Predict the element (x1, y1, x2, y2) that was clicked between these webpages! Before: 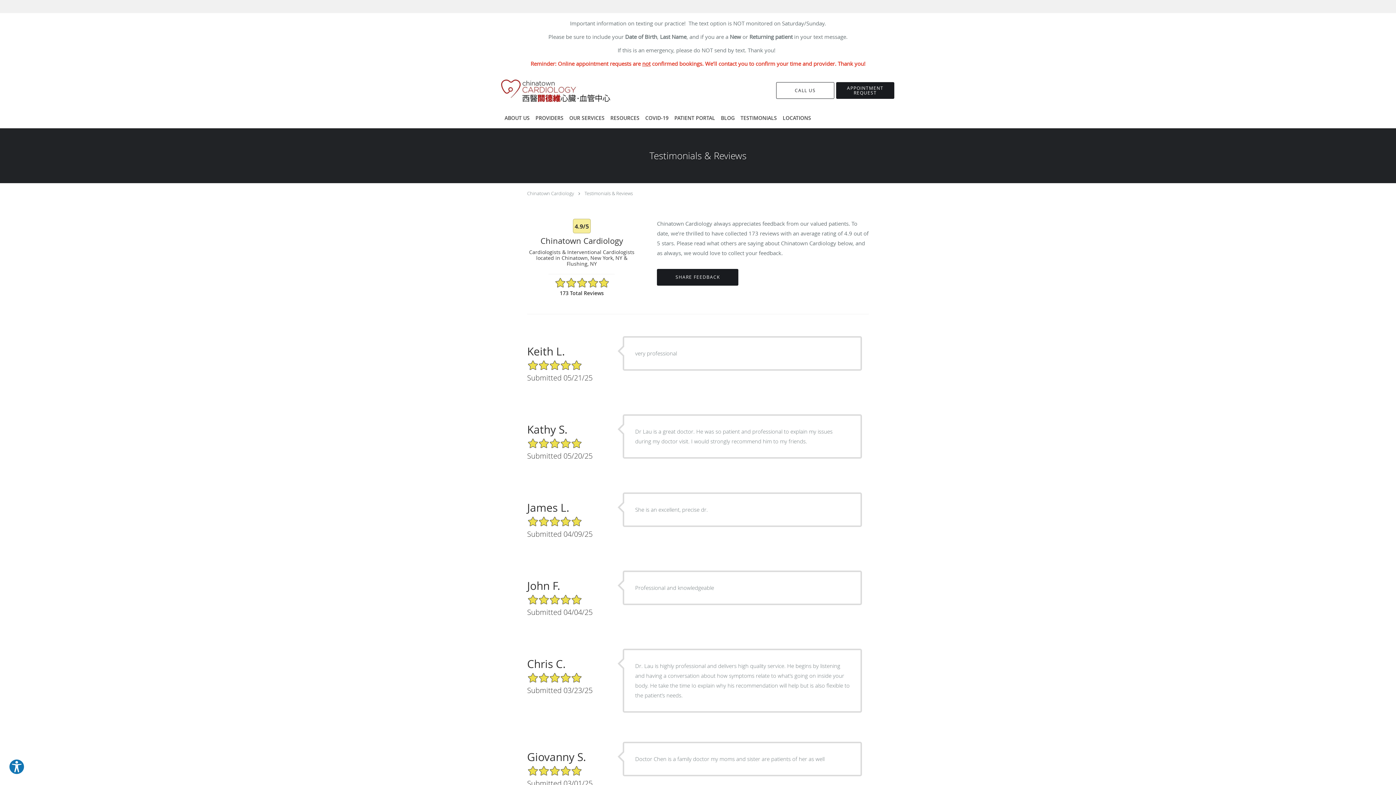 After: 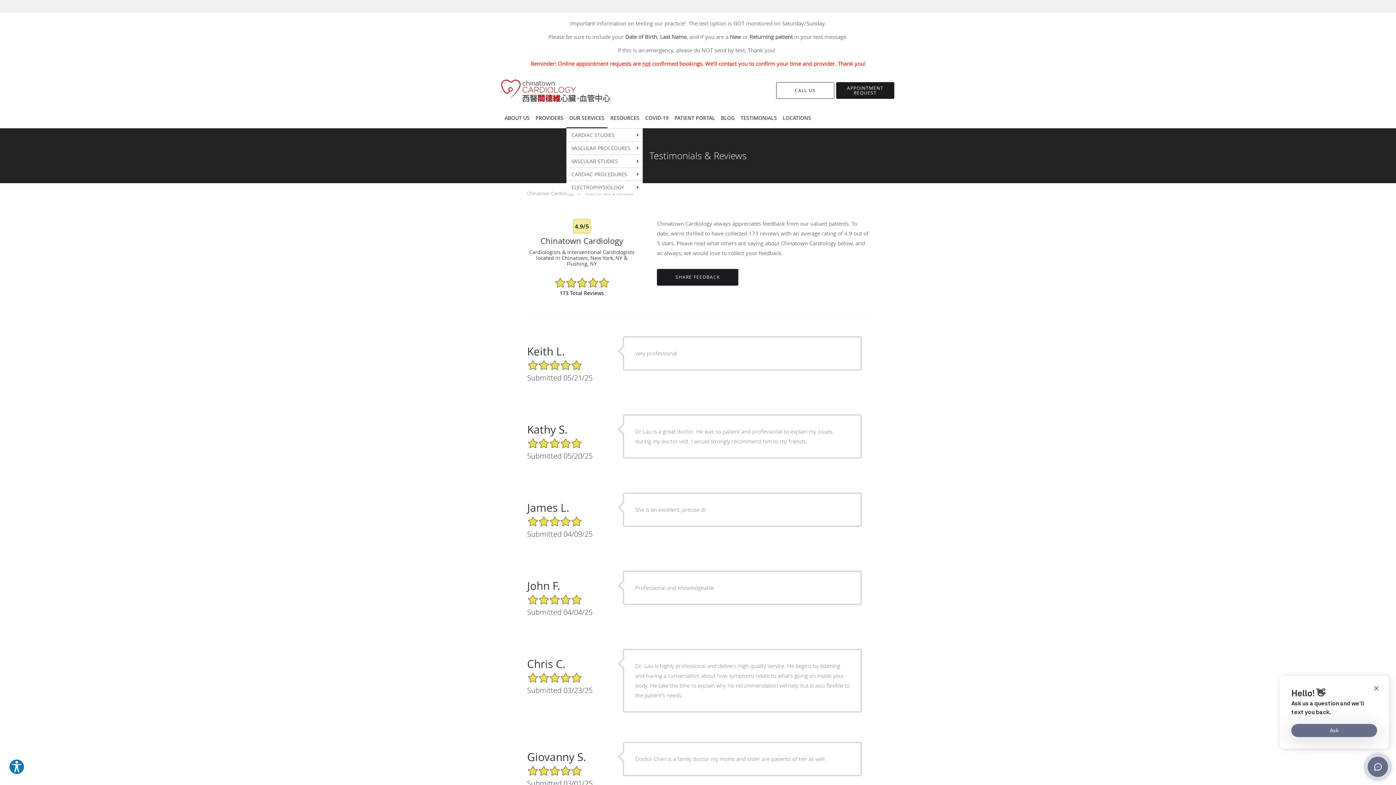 Action: bbox: (566, 107, 607, 128) label: OUR SERVICES